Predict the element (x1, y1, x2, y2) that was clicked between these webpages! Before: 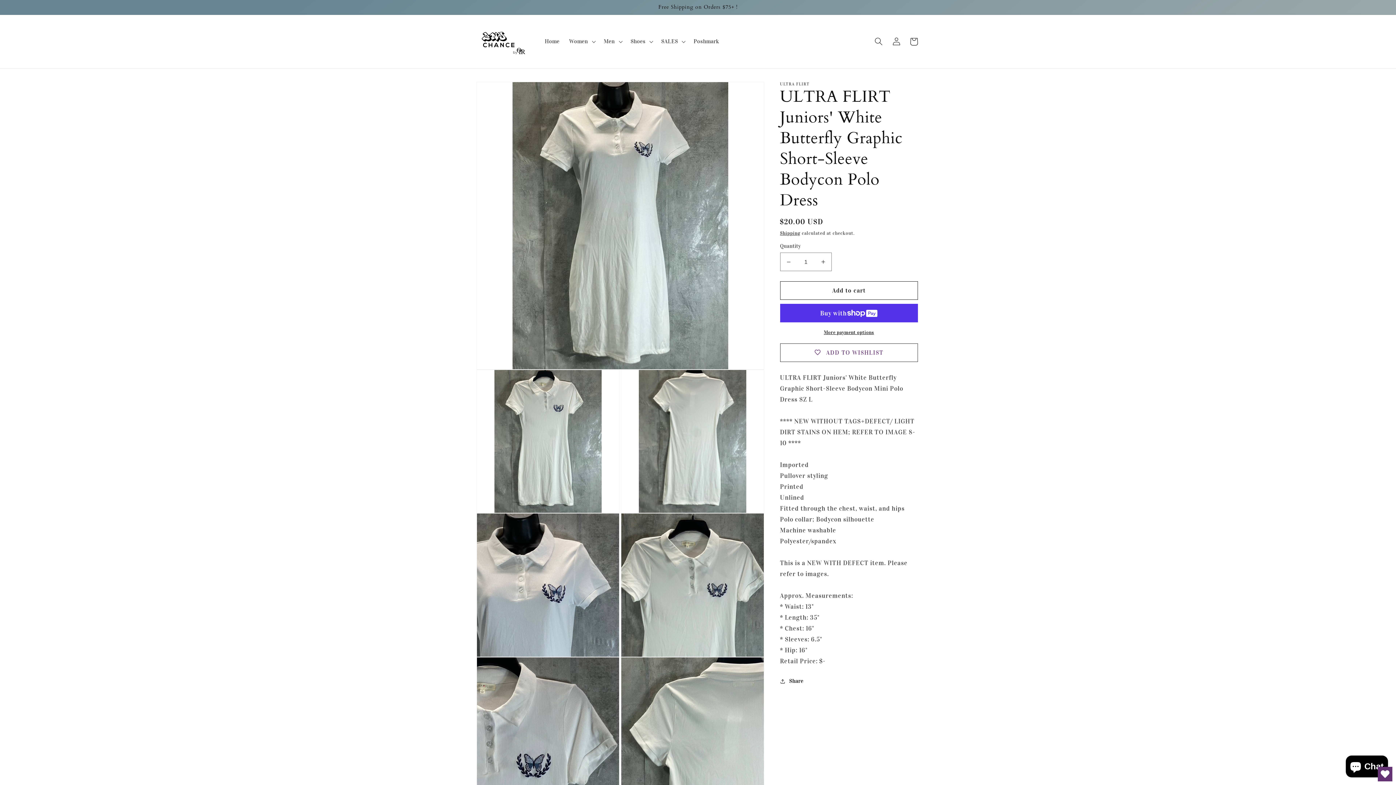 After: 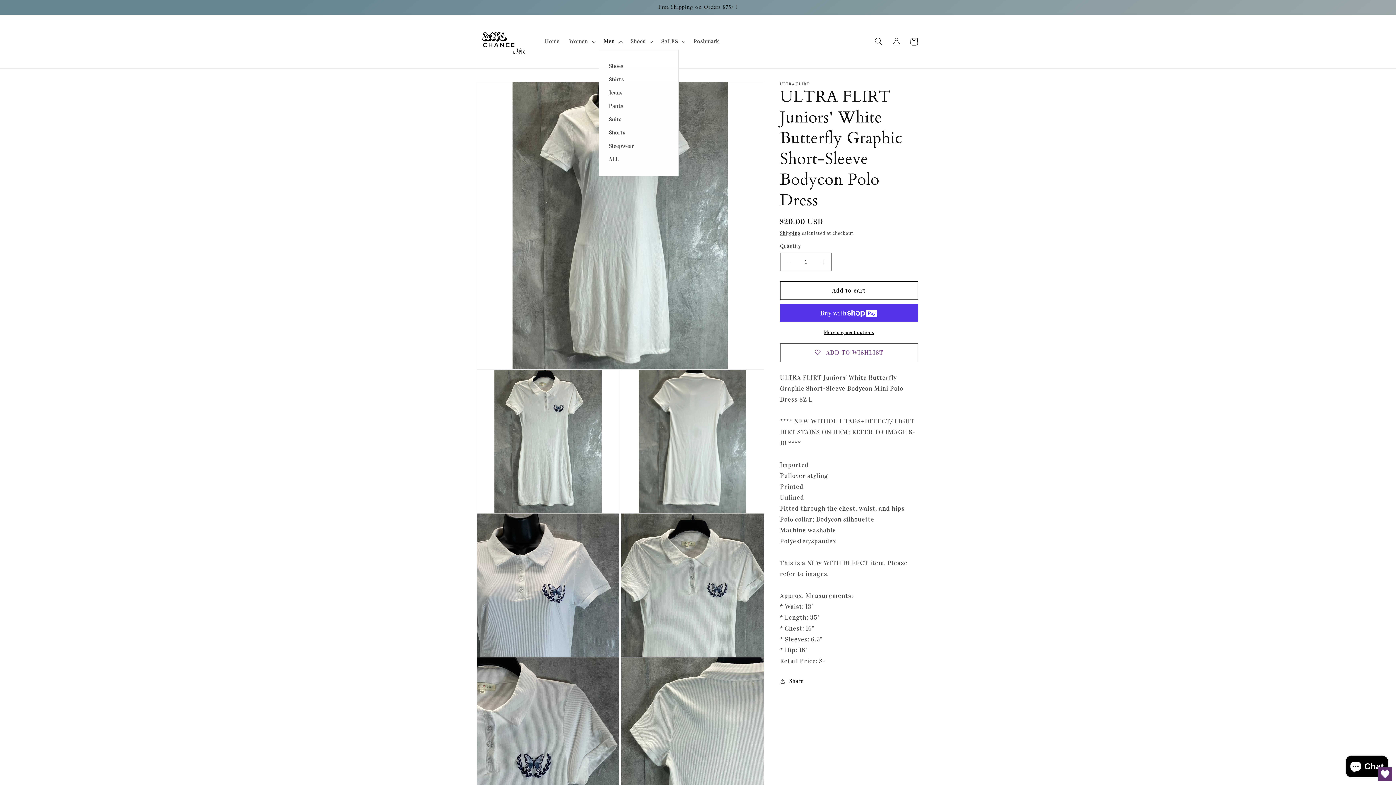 Action: bbox: (599, 33, 625, 49) label: Men